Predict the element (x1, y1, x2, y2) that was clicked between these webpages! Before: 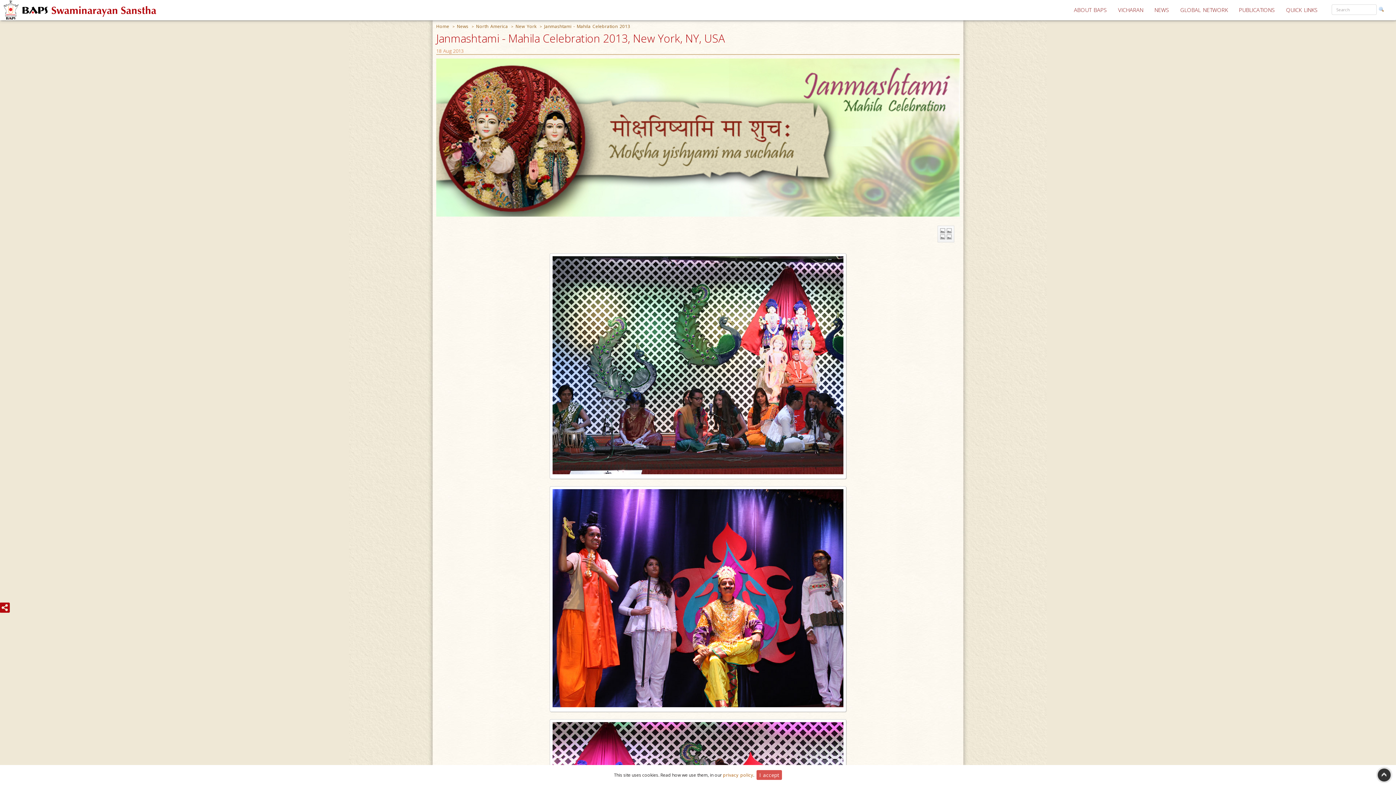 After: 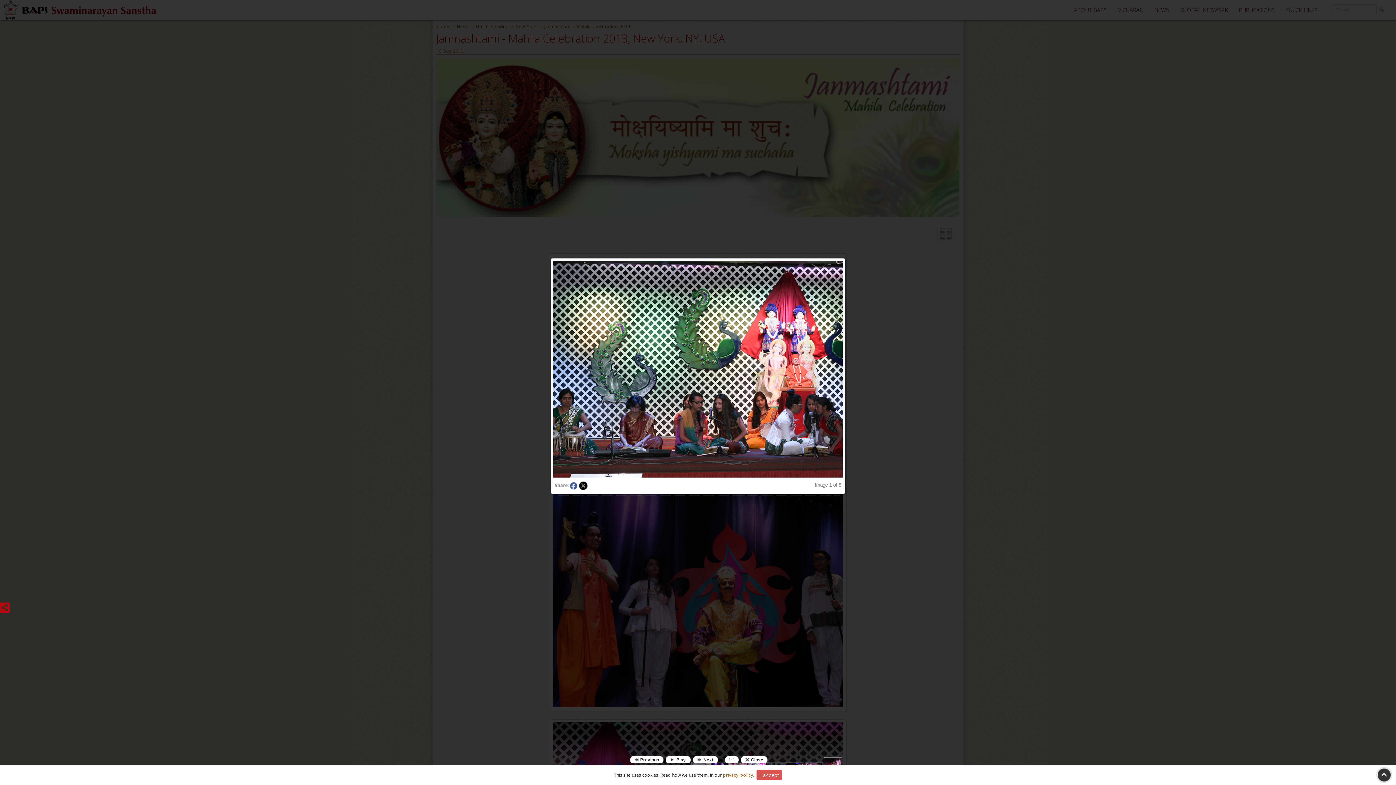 Action: bbox: (551, 361, 844, 368)